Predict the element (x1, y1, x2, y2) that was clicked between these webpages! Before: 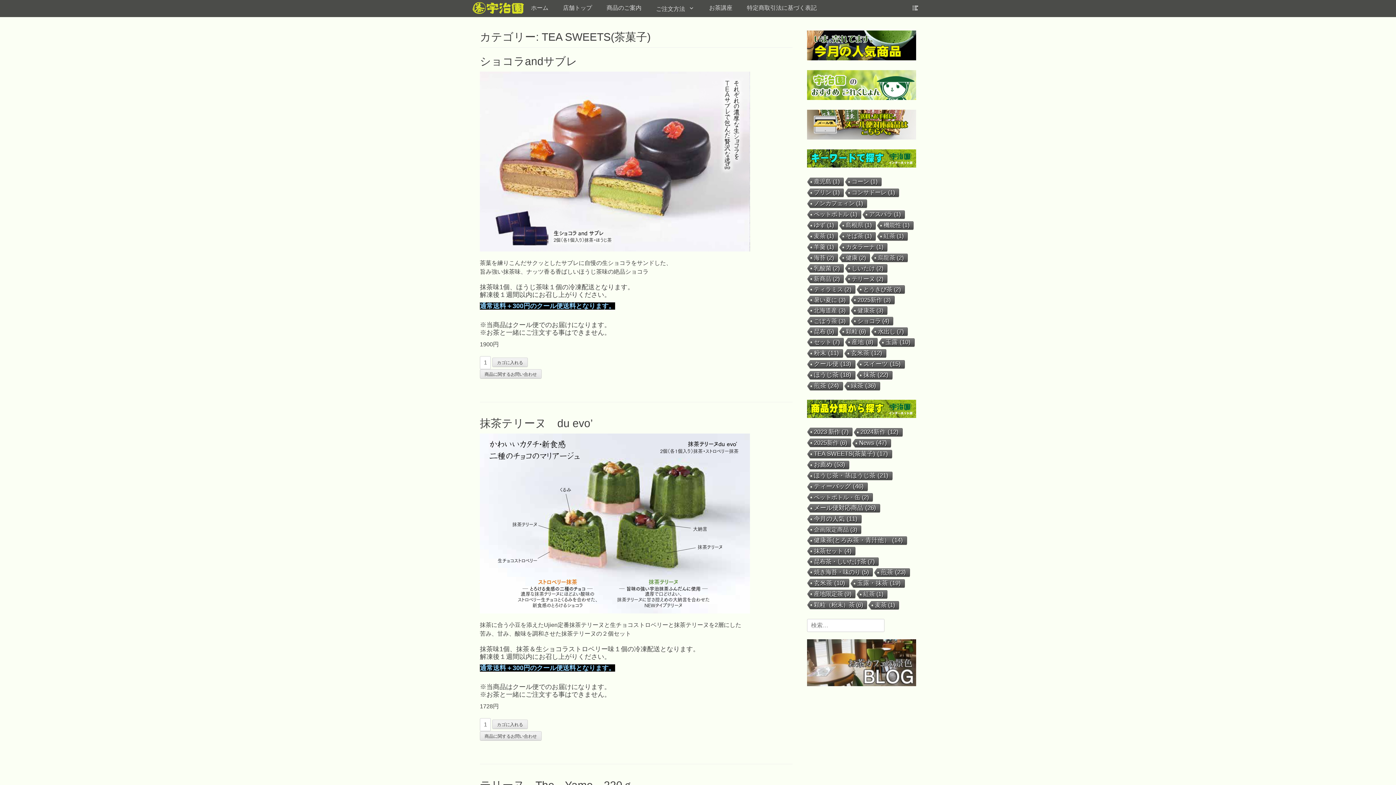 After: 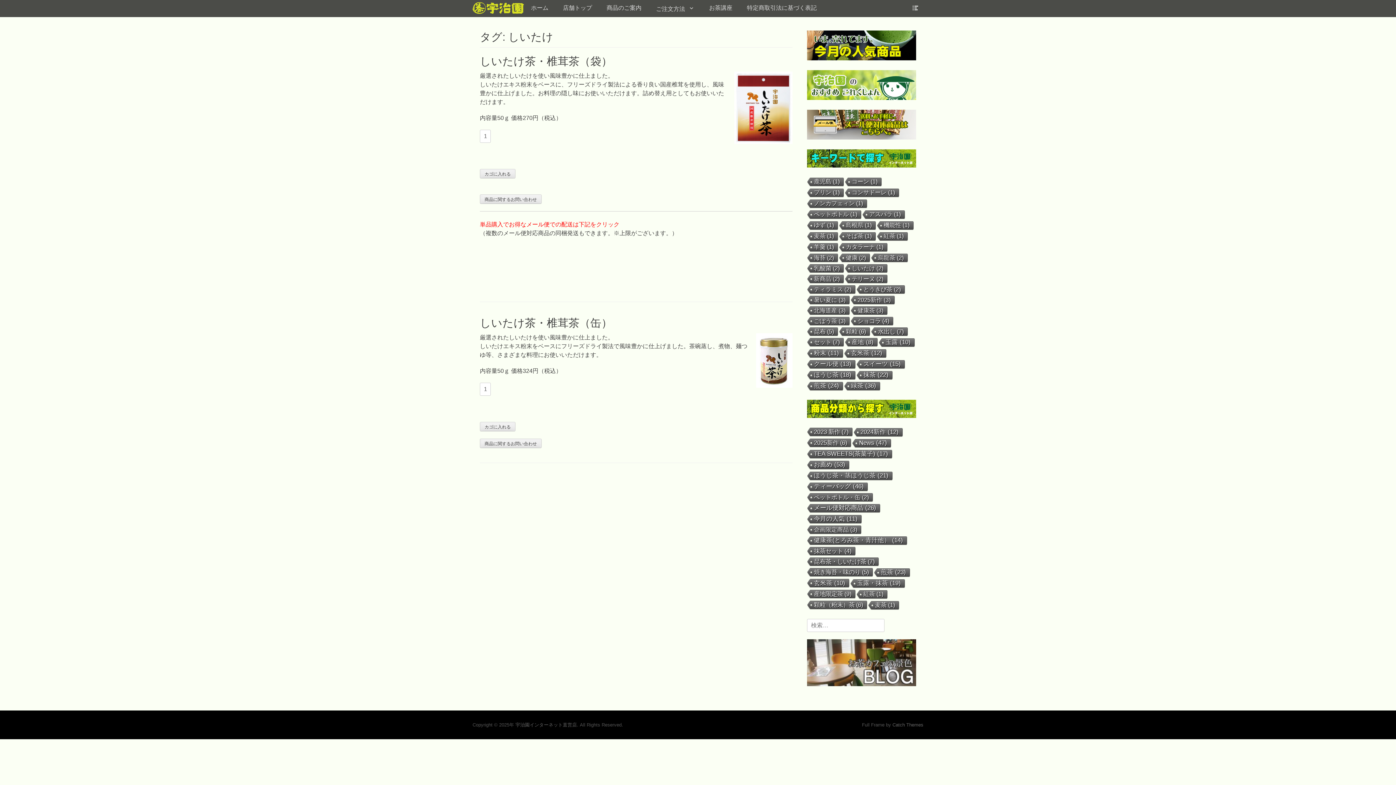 Action: label: しいたけ (2個の項目) bbox: (844, 264, 887, 273)